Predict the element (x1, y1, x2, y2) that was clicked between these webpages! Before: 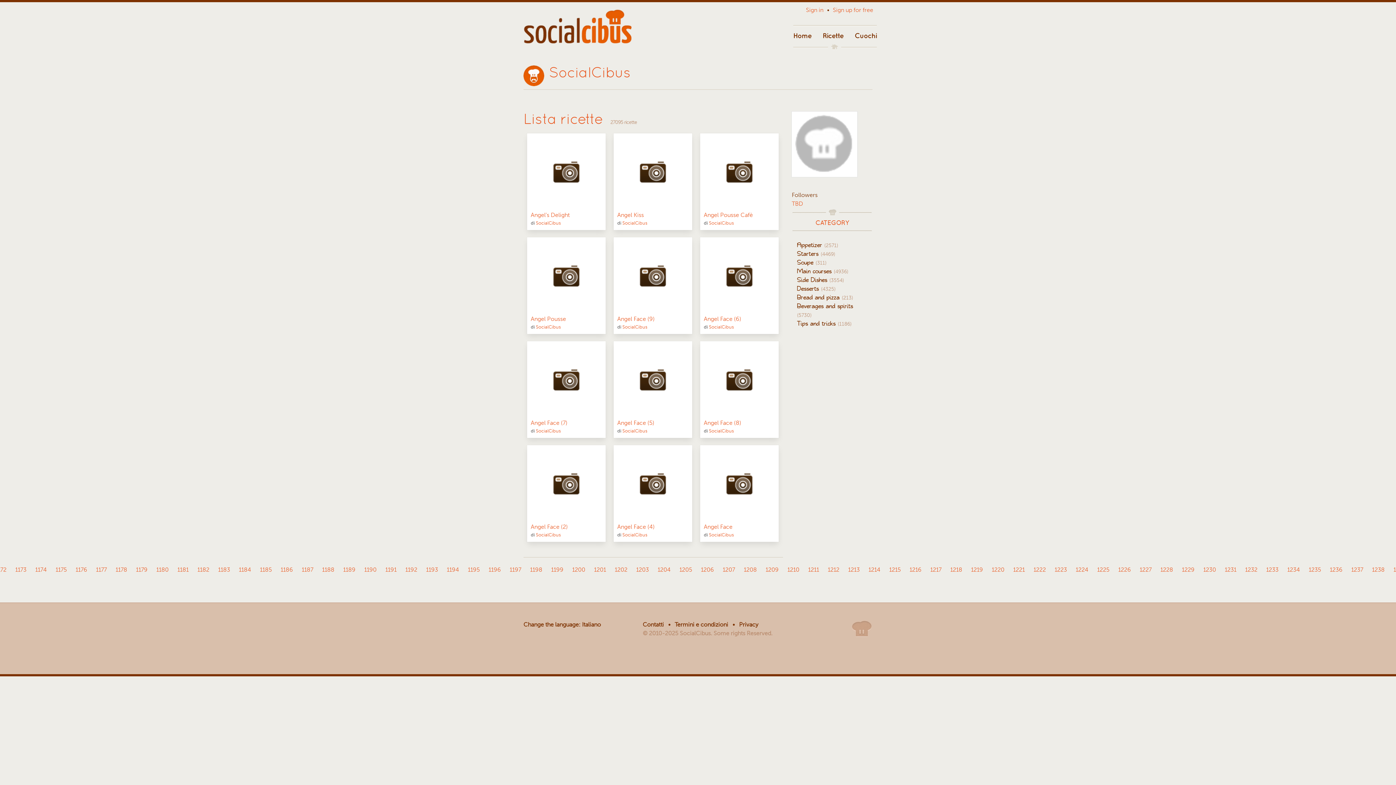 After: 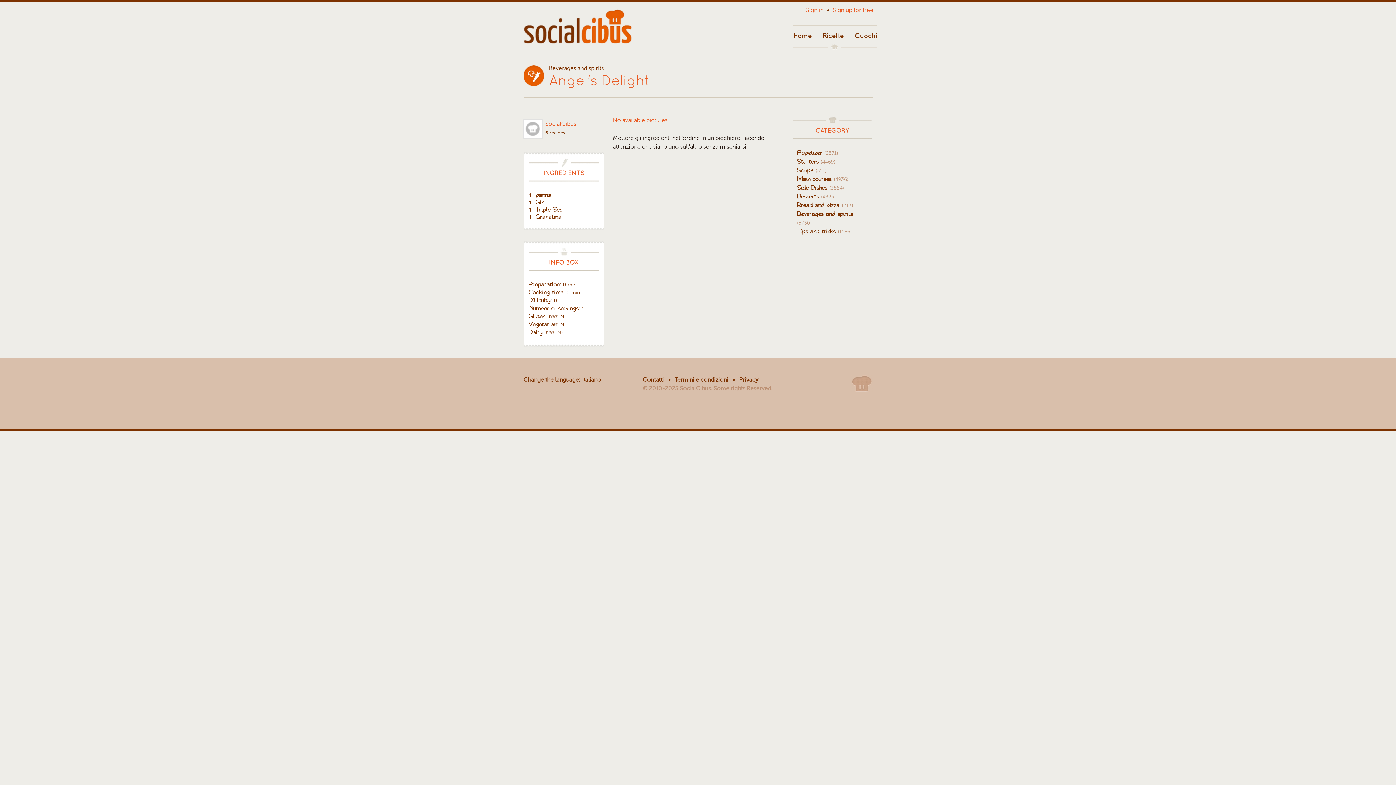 Action: bbox: (530, 202, 602, 209)